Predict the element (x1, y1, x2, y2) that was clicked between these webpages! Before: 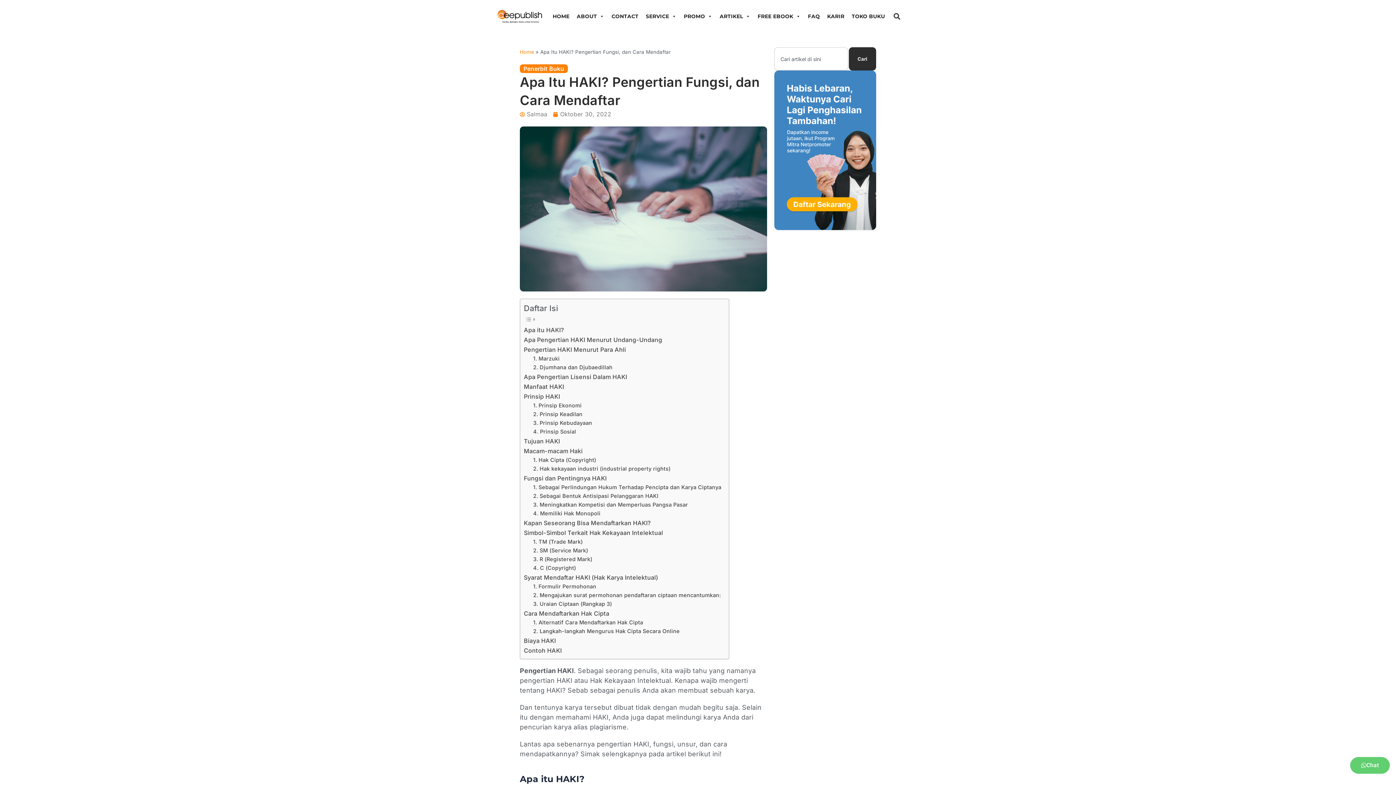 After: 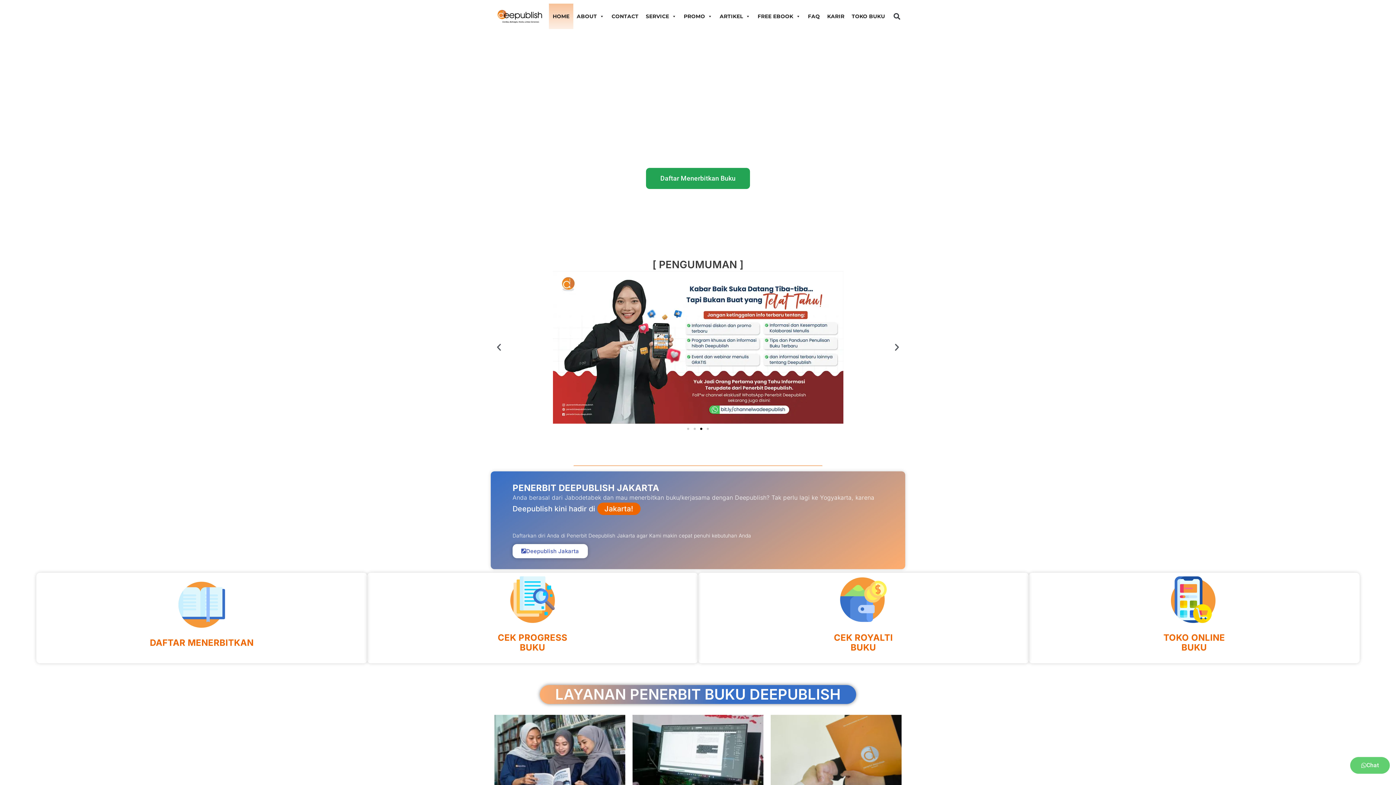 Action: bbox: (490, 7, 549, 25)